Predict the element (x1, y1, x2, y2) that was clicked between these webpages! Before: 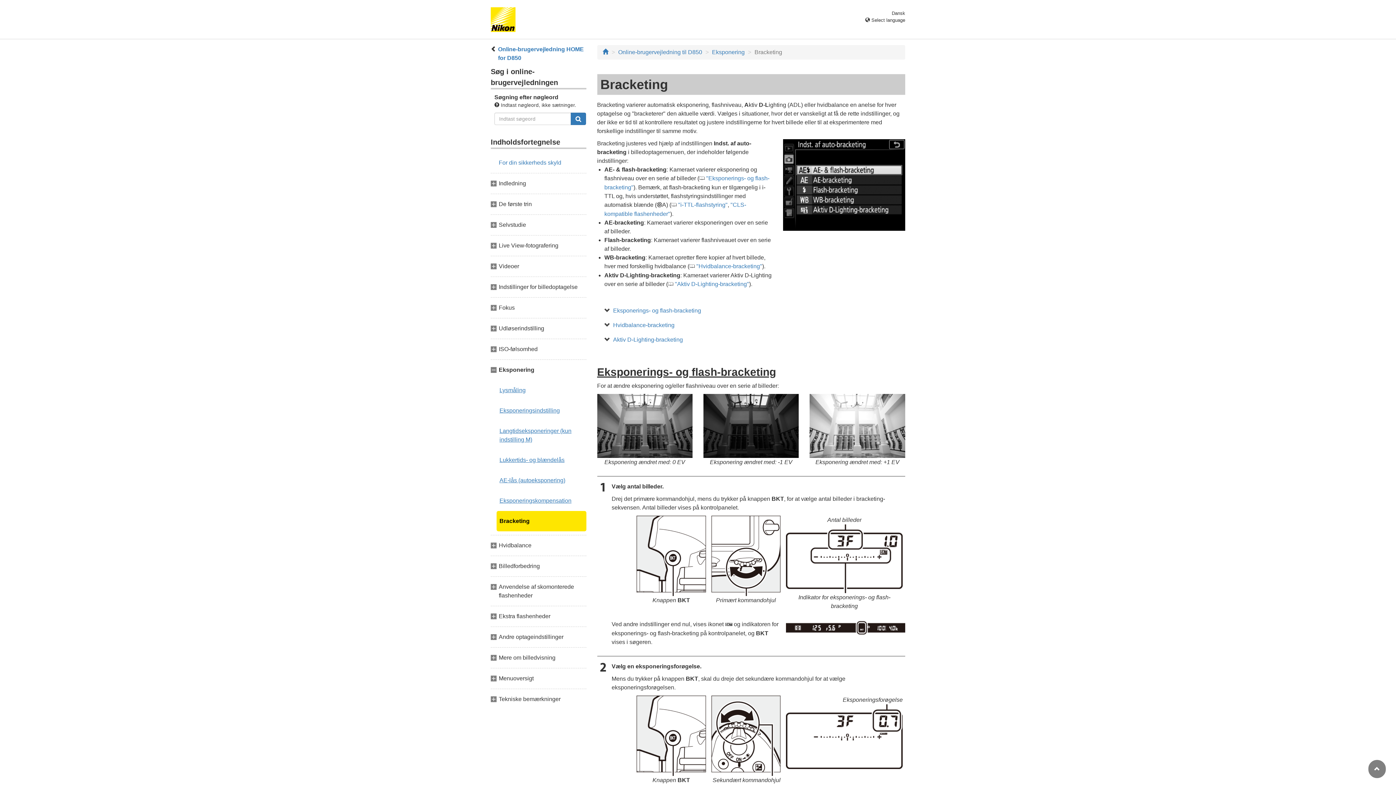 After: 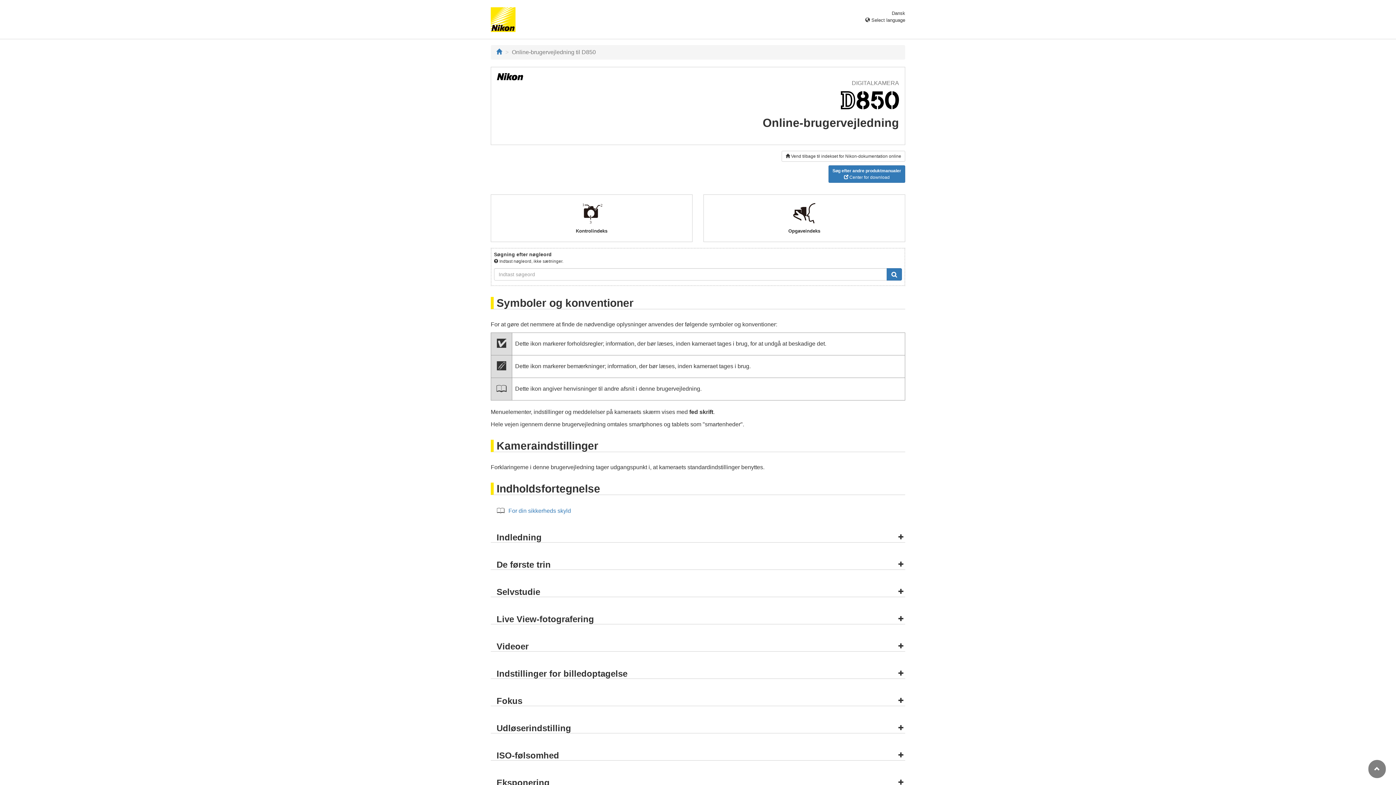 Action: label: Online-brugervejledning til D850 bbox: (618, 49, 702, 55)